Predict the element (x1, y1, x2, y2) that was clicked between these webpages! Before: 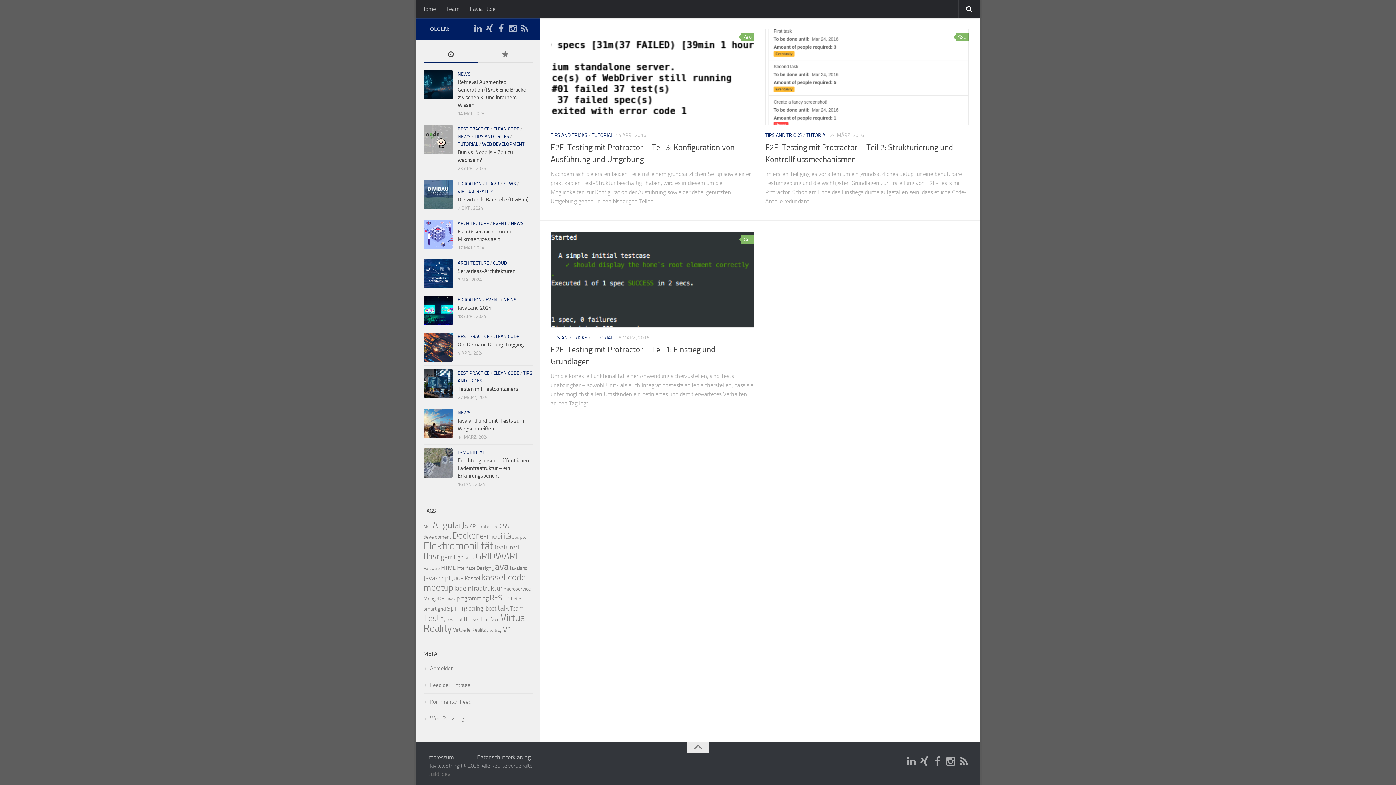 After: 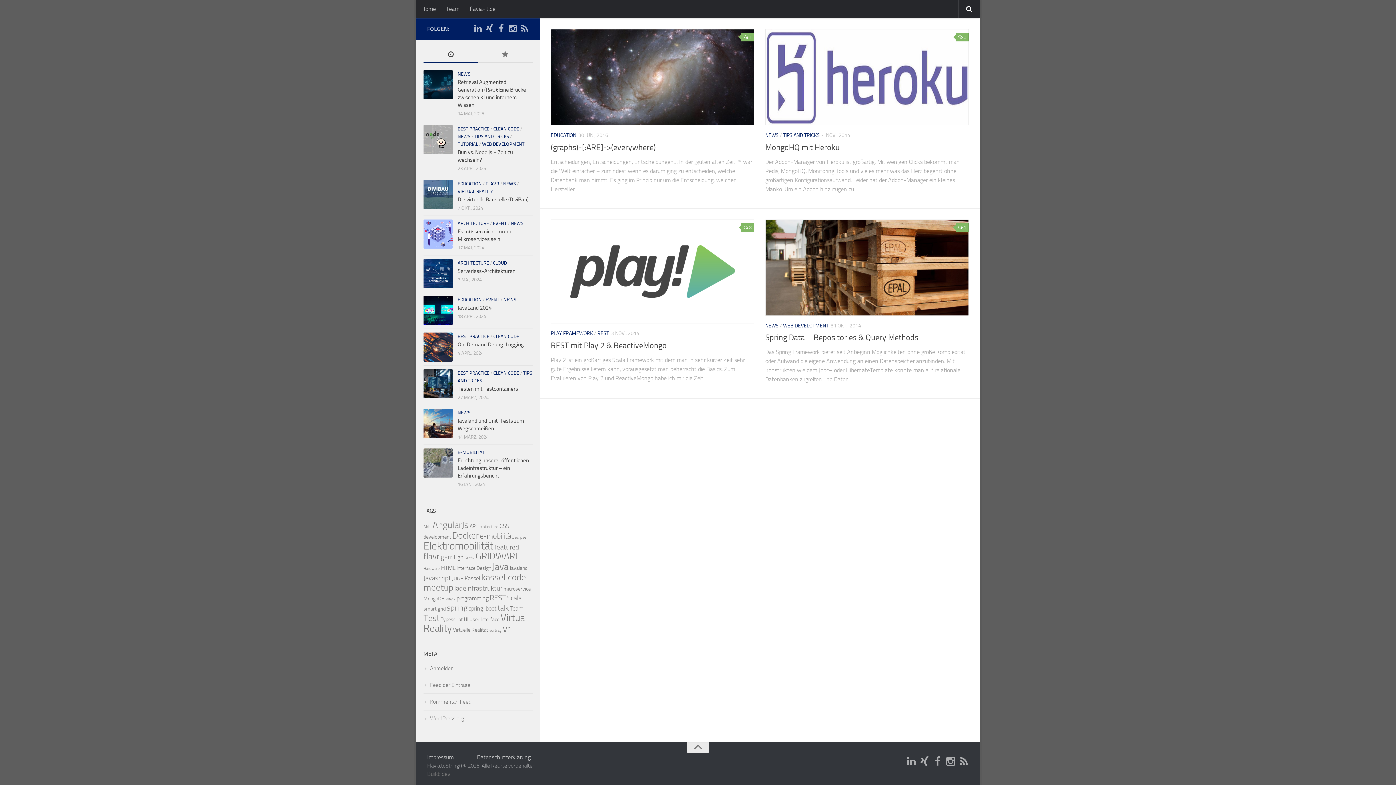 Action: bbox: (423, 596, 444, 602) label: MongoDB (4 Einträge)